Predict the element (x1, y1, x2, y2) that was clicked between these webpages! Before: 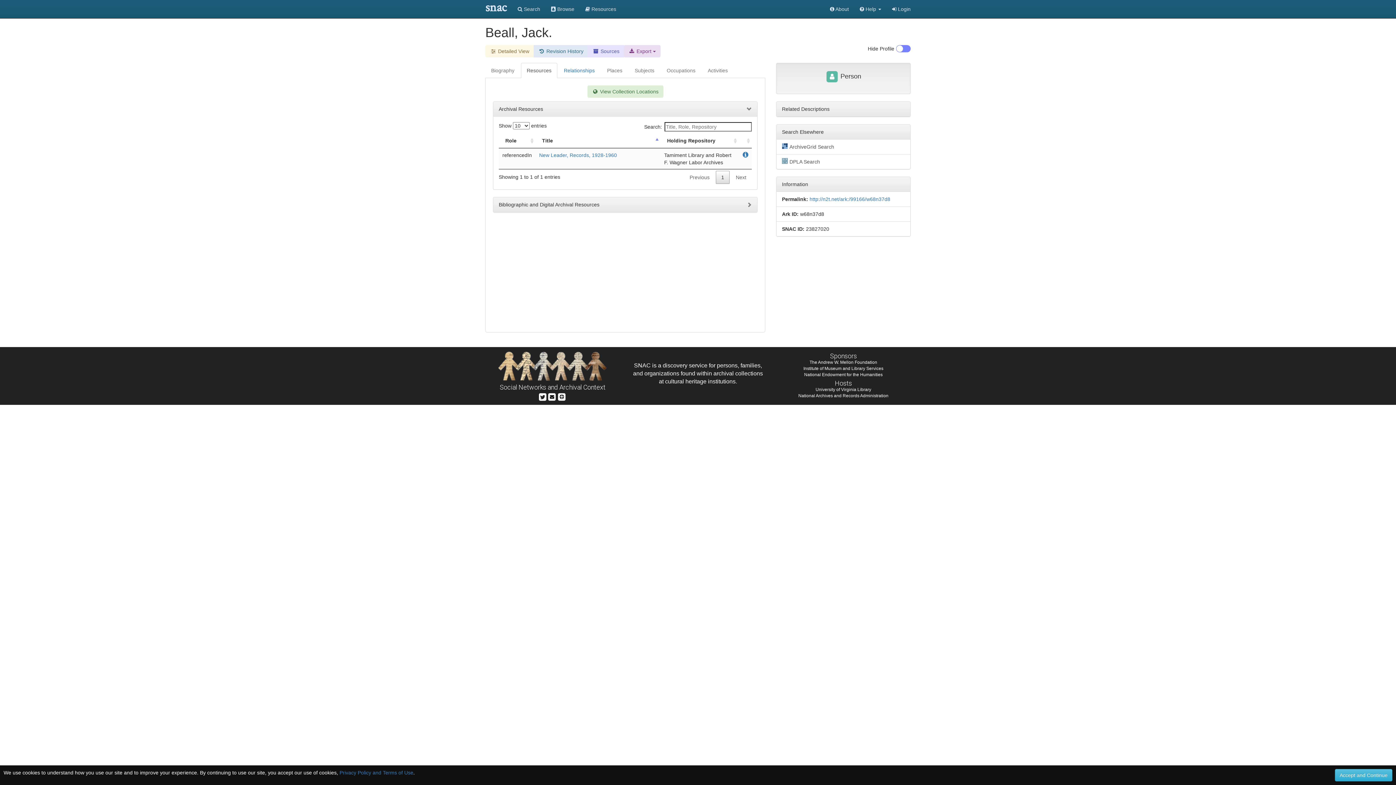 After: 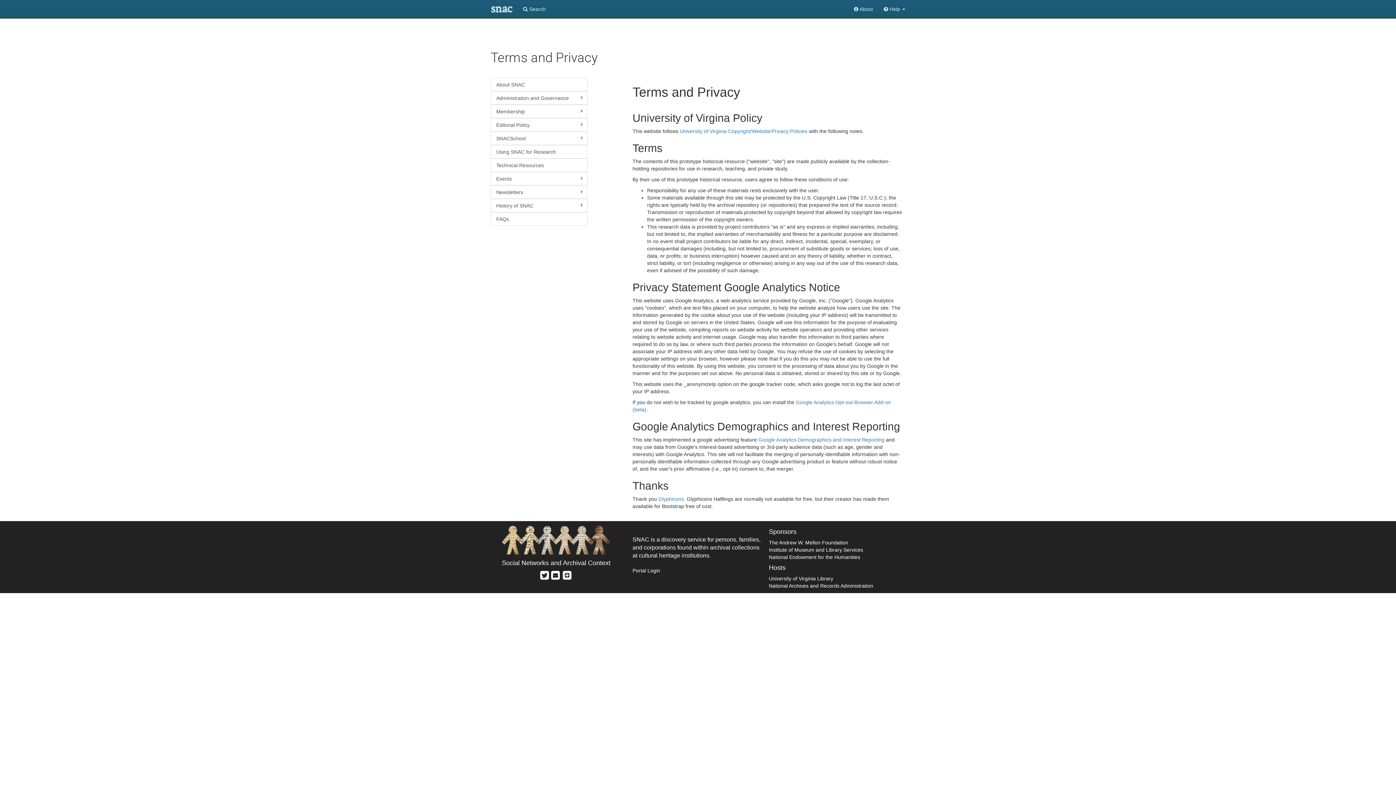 Action: label: Privacy Policy and Terms of Use bbox: (339, 770, 413, 776)